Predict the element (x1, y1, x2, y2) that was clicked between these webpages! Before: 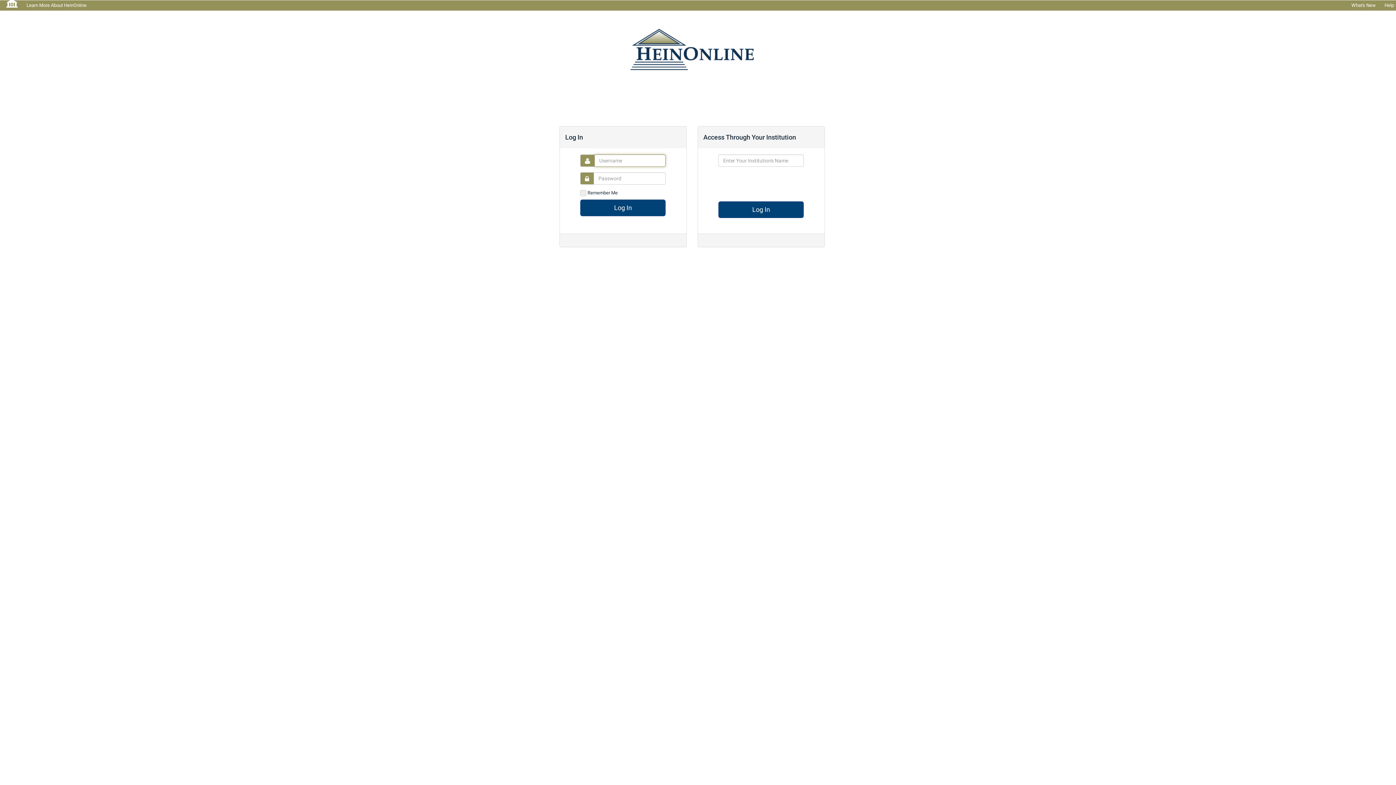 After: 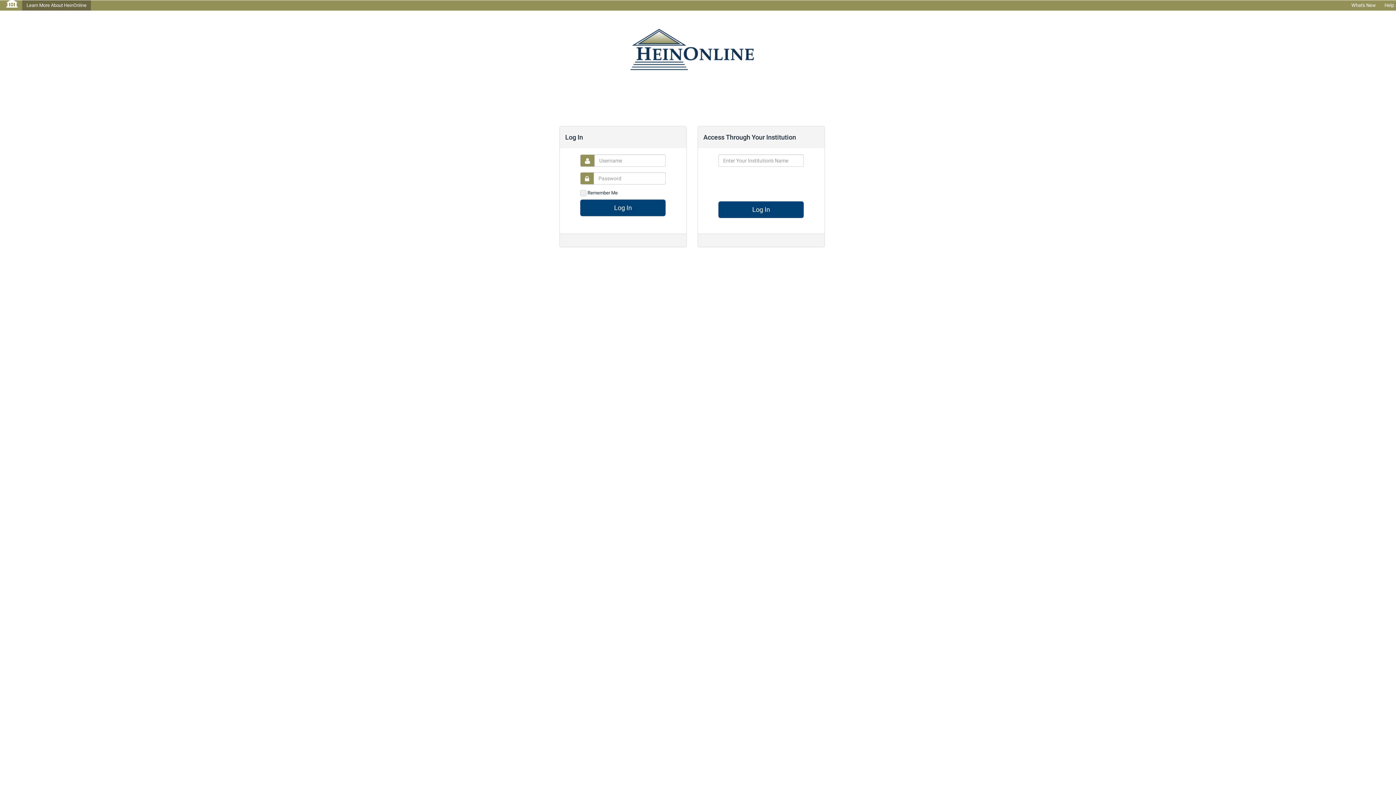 Action: label: Learn More About HeinOnline bbox: (22, 0, 90, 10)